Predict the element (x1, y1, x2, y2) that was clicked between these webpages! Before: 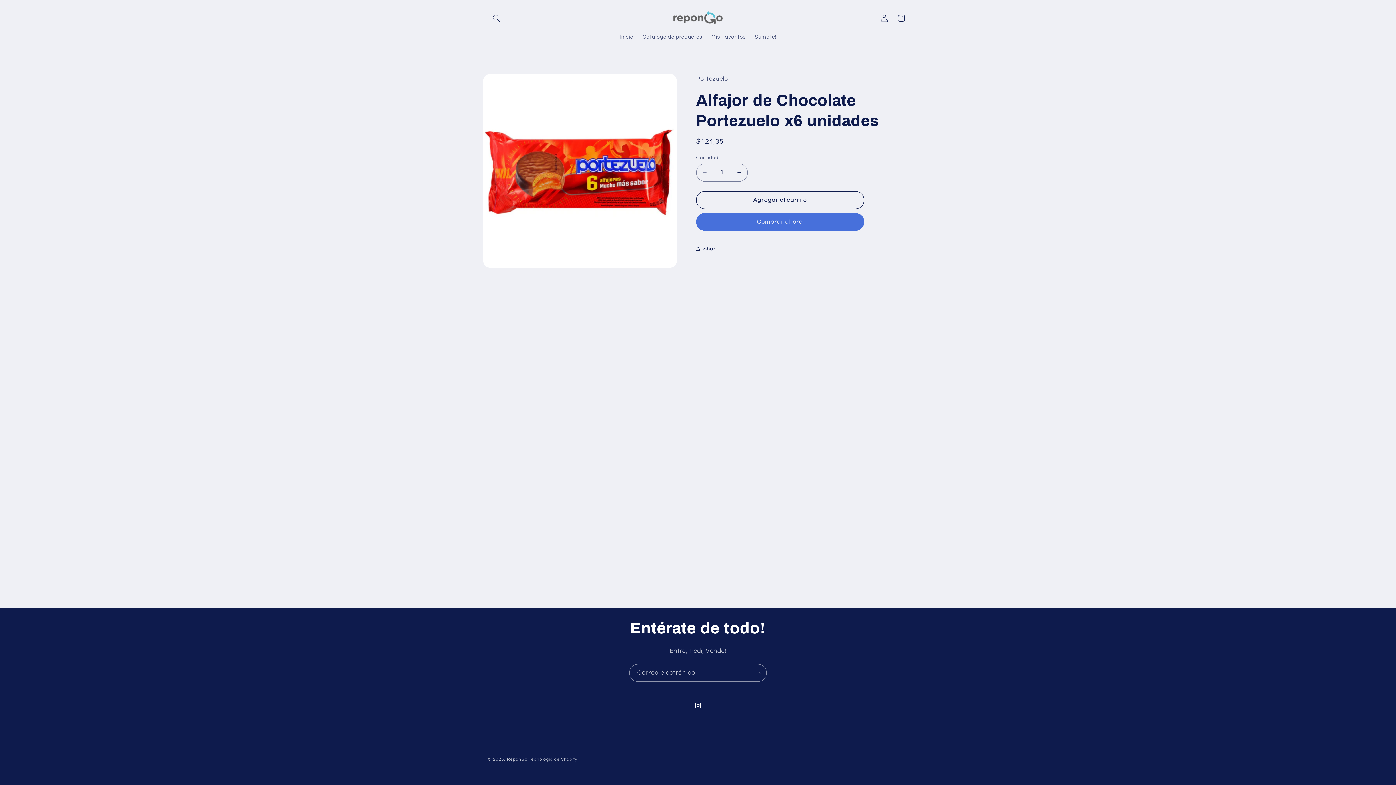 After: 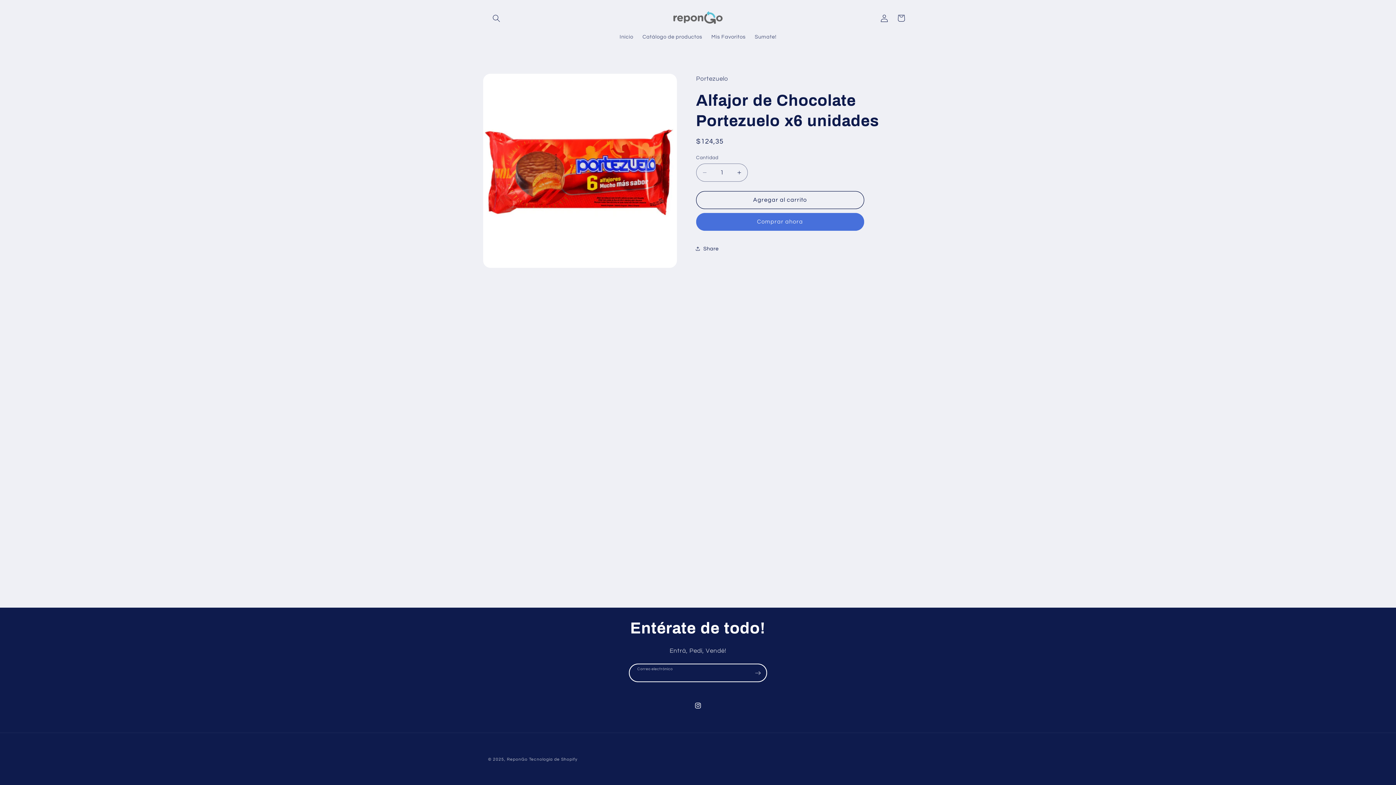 Action: label: Suscribirse bbox: (749, 664, 766, 682)